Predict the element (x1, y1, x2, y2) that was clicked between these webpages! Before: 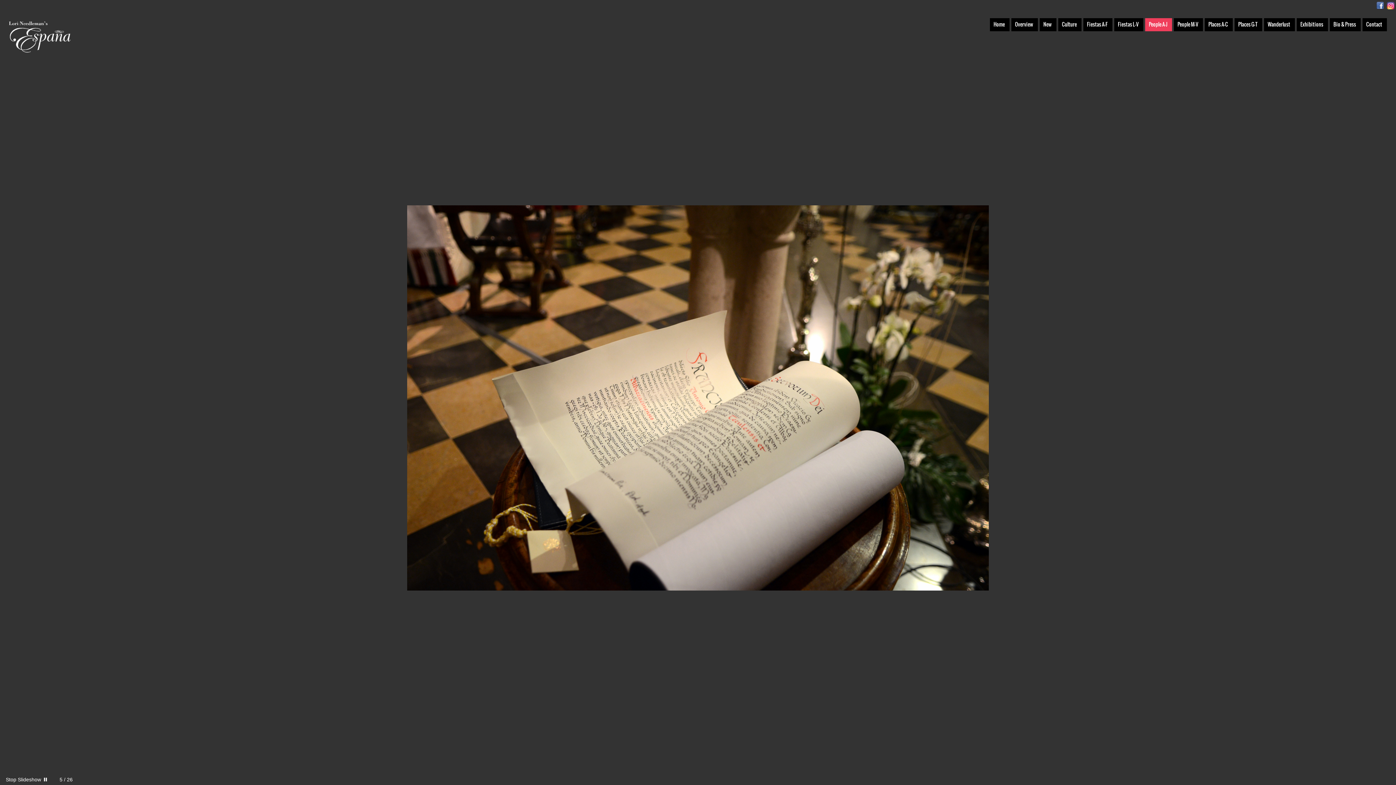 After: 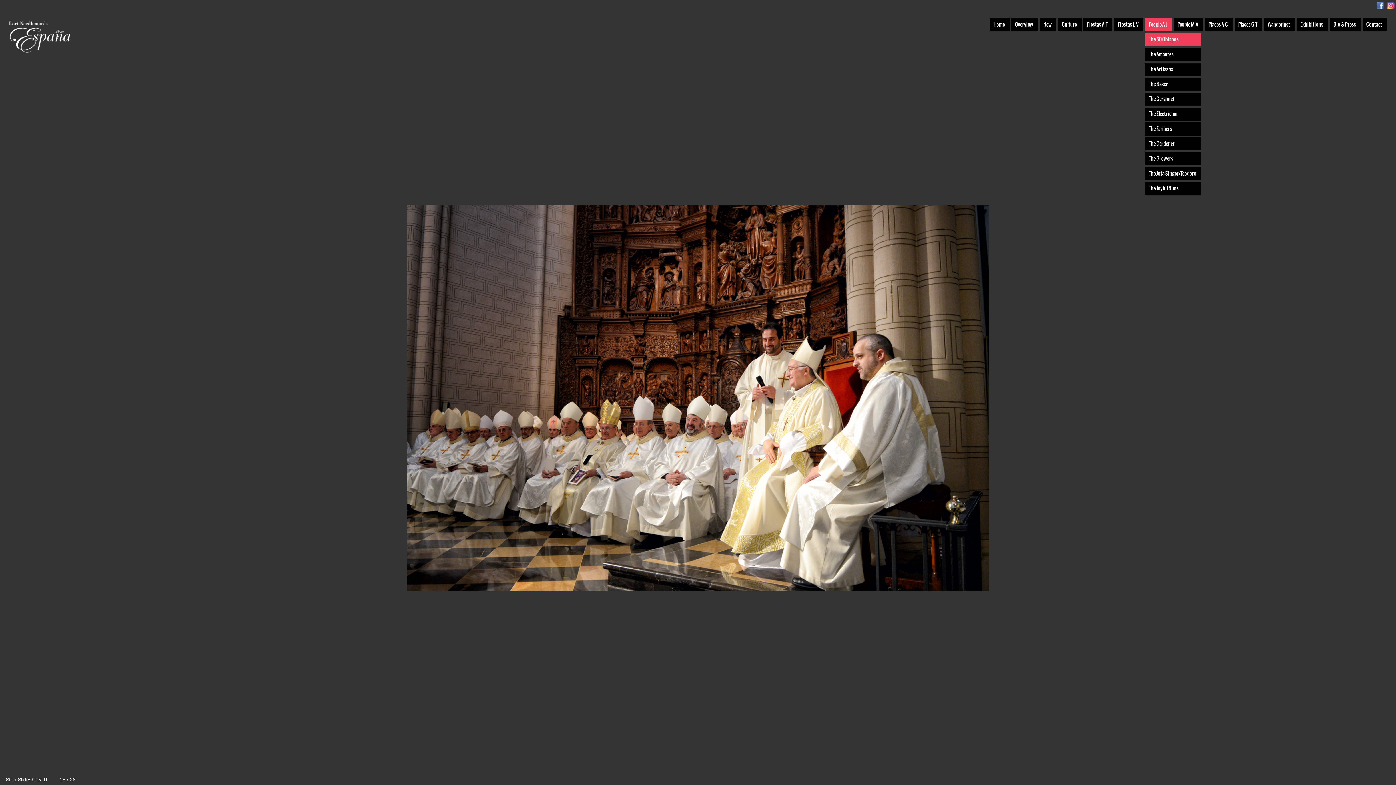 Action: bbox: (1145, 18, 1172, 31) label: People A-J